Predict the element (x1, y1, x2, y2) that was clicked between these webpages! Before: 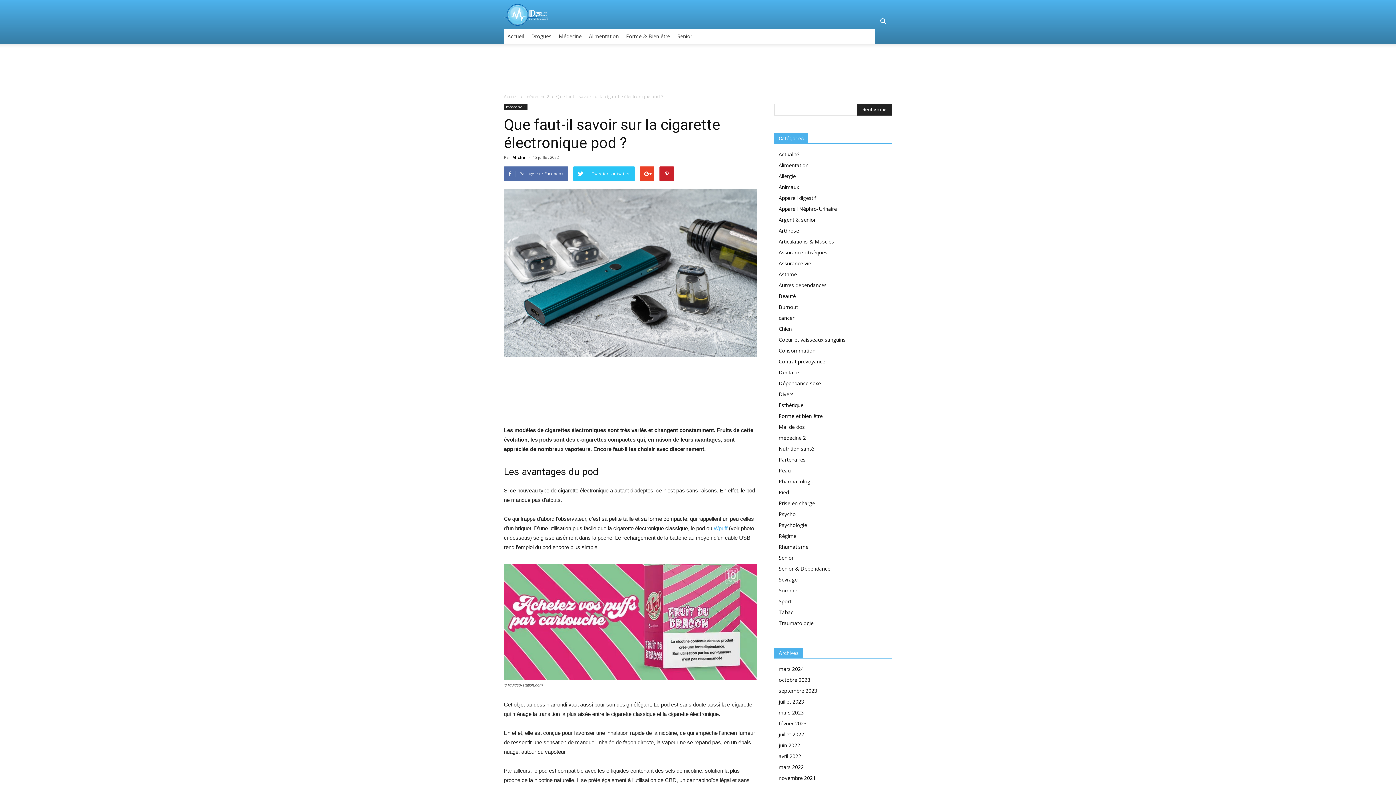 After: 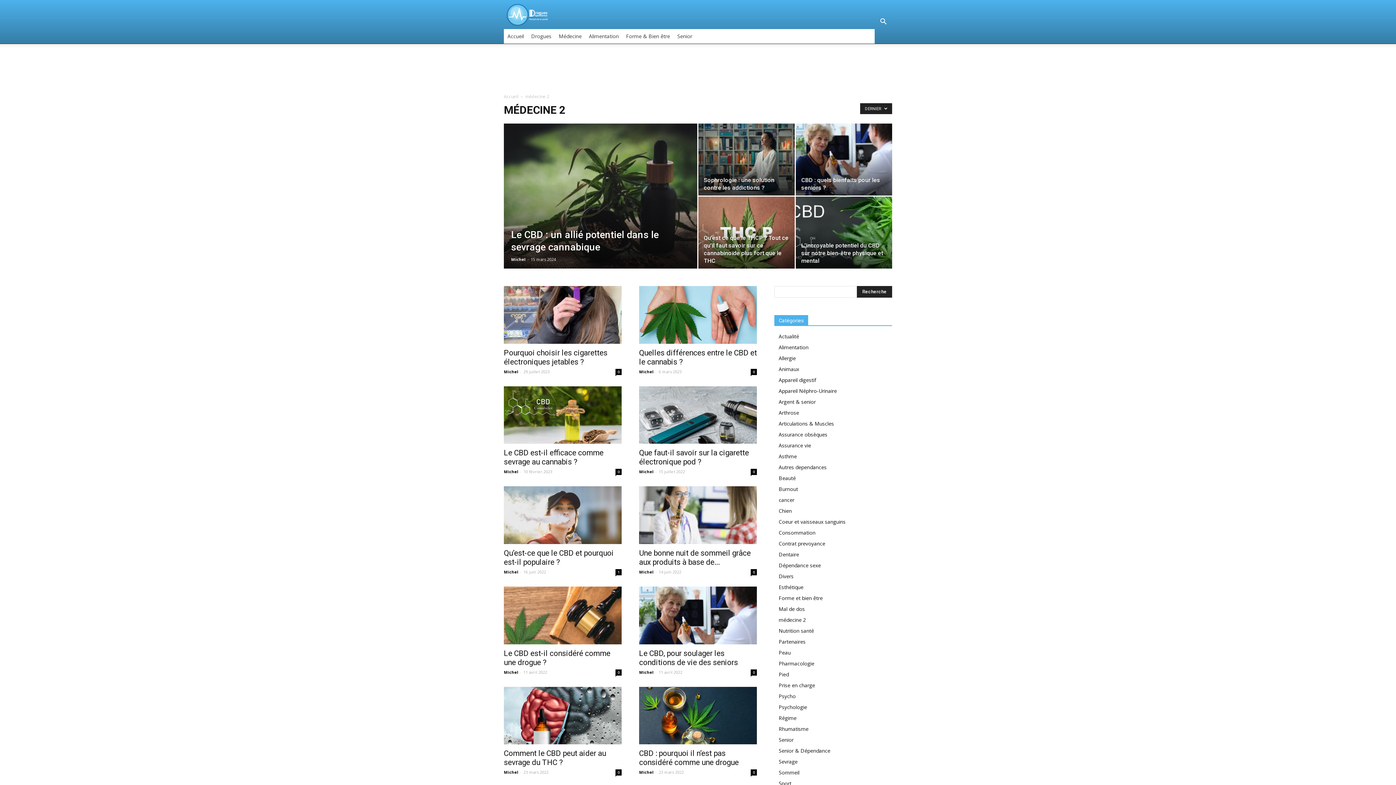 Action: label: médecine 2 bbox: (525, 93, 549, 99)